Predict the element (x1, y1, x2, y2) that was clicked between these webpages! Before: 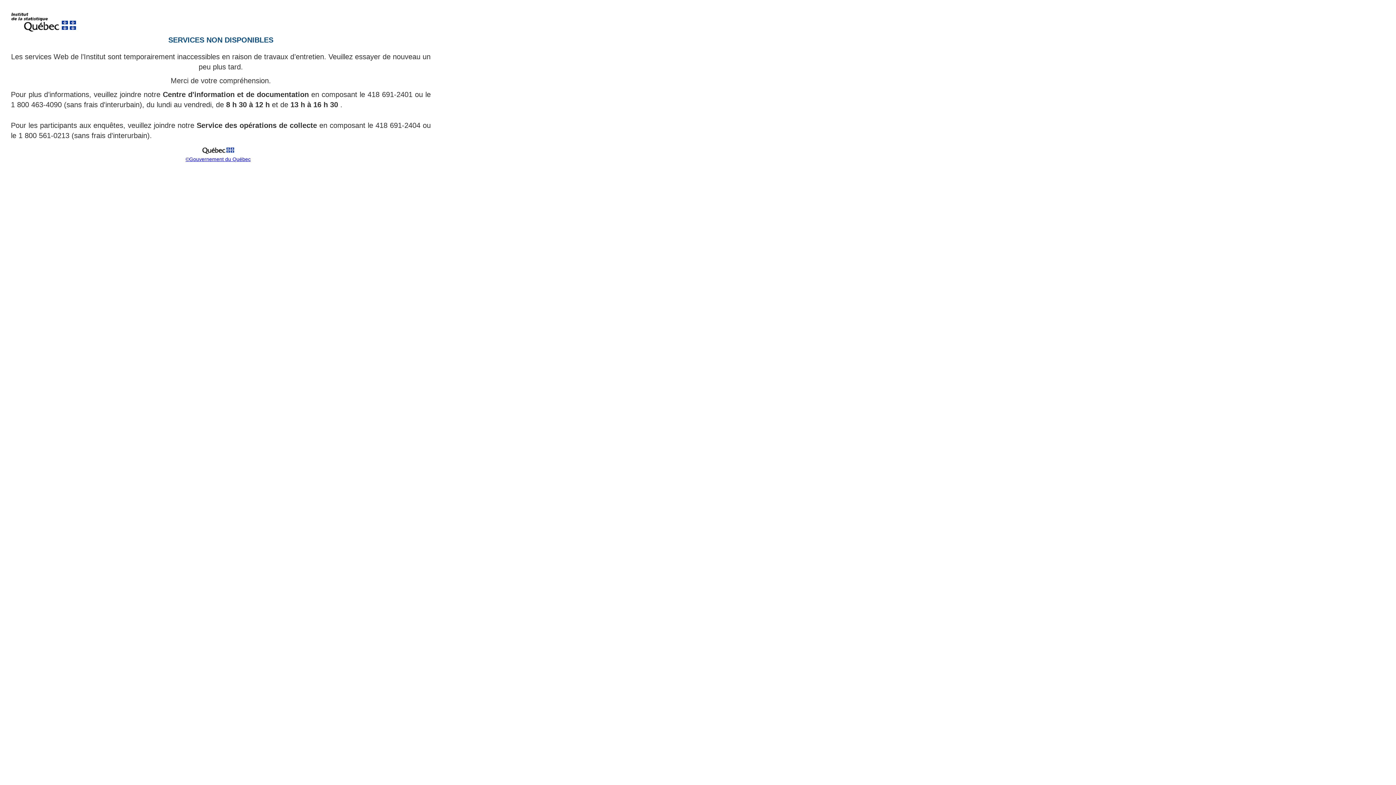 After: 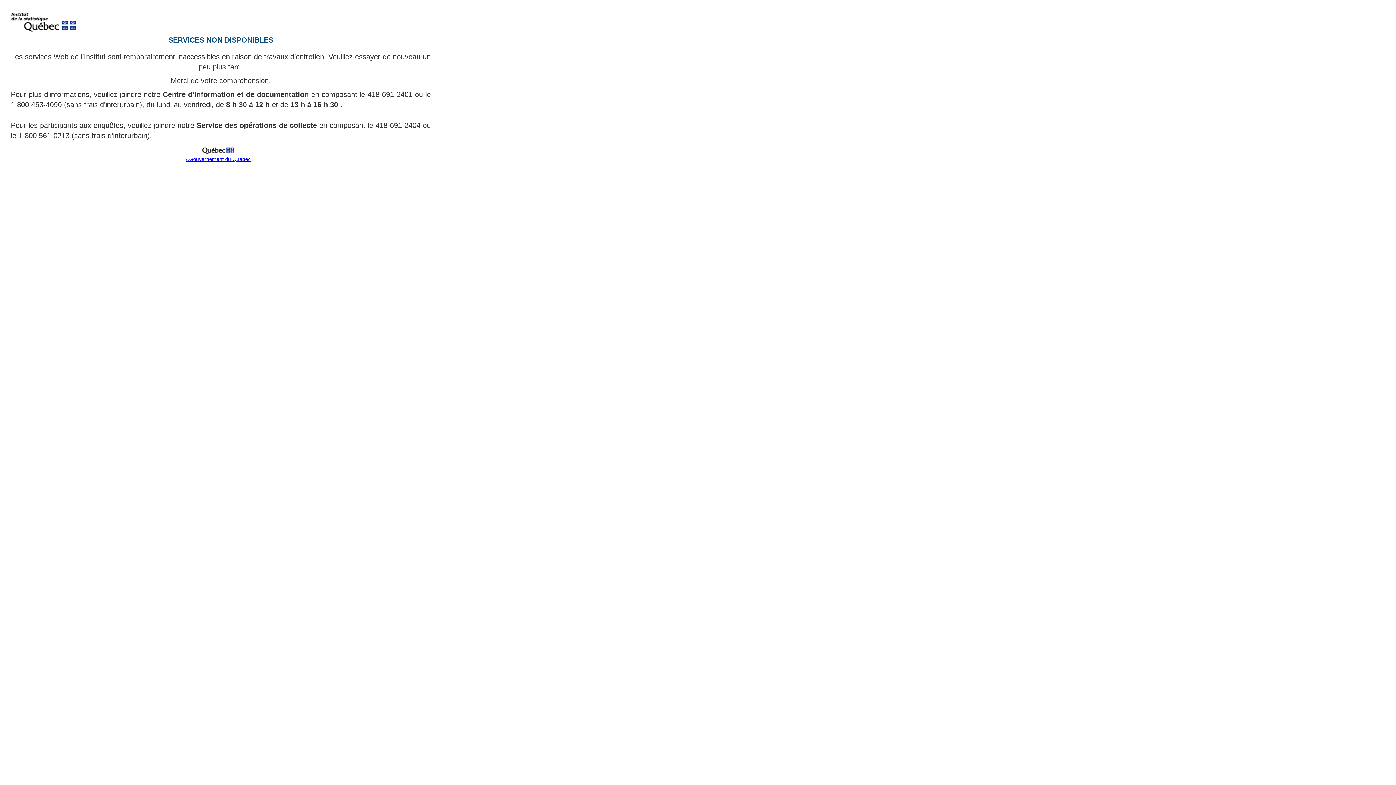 Action: label: ©Gouvernement du Québec bbox: (185, 156, 250, 162)